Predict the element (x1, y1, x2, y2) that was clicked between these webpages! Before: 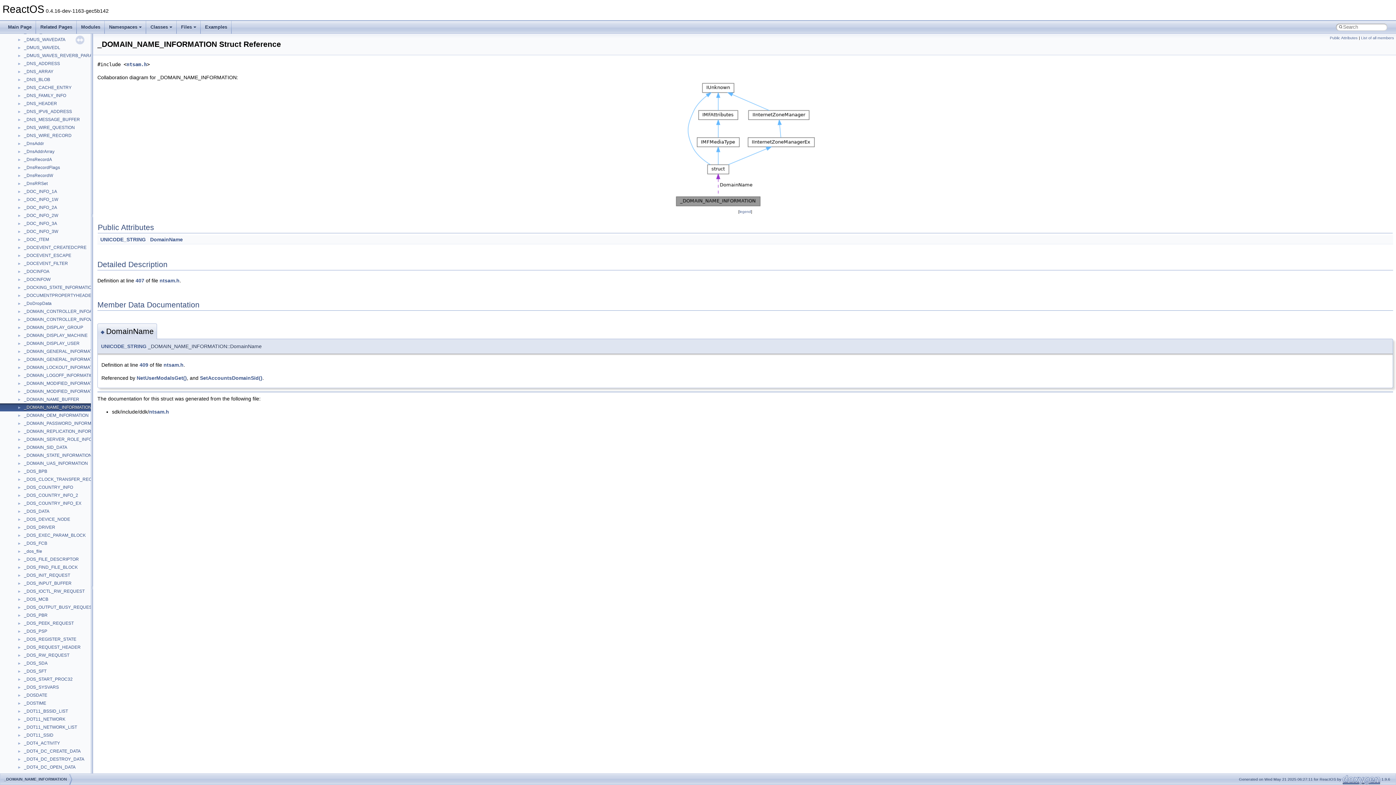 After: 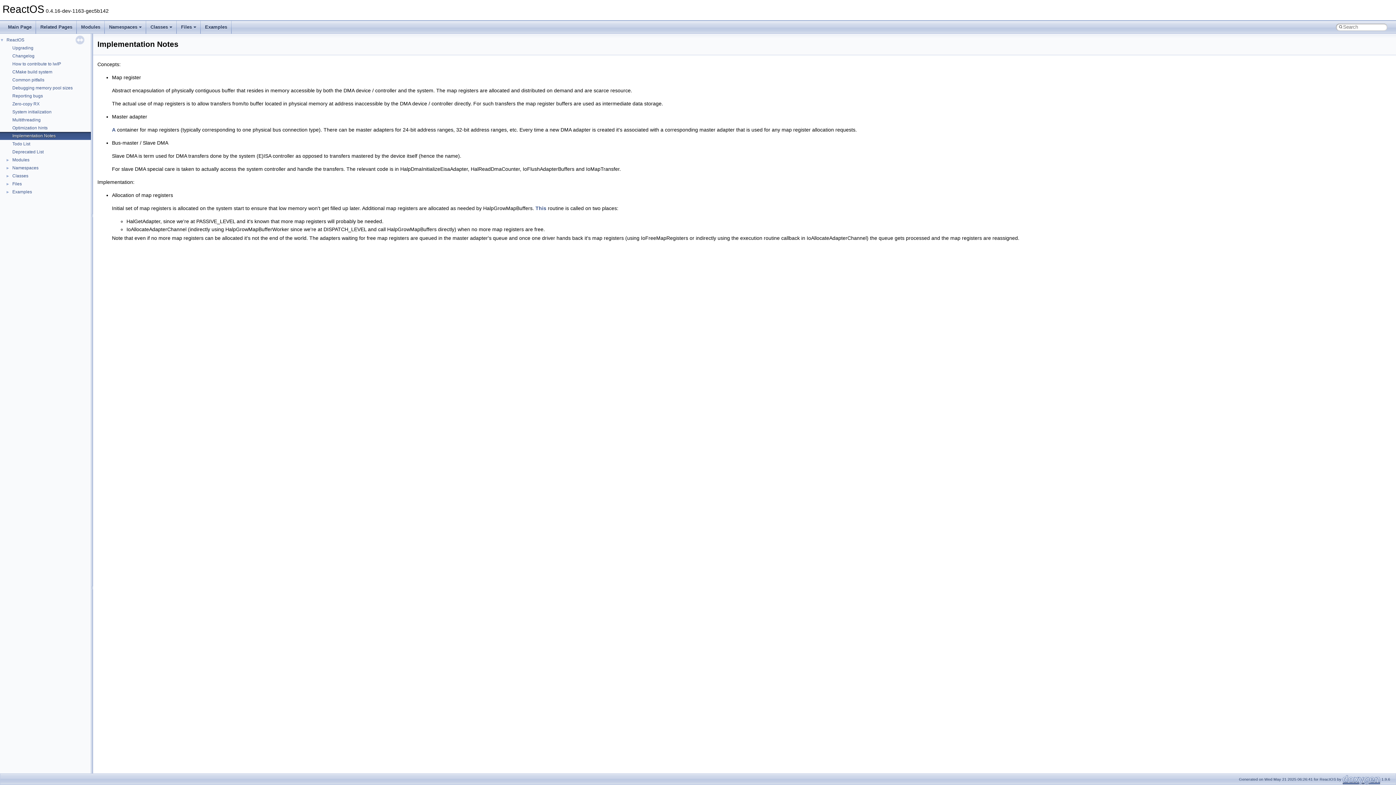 Action: bbox: (11, 132, 56, 139) label: Implementation Notes